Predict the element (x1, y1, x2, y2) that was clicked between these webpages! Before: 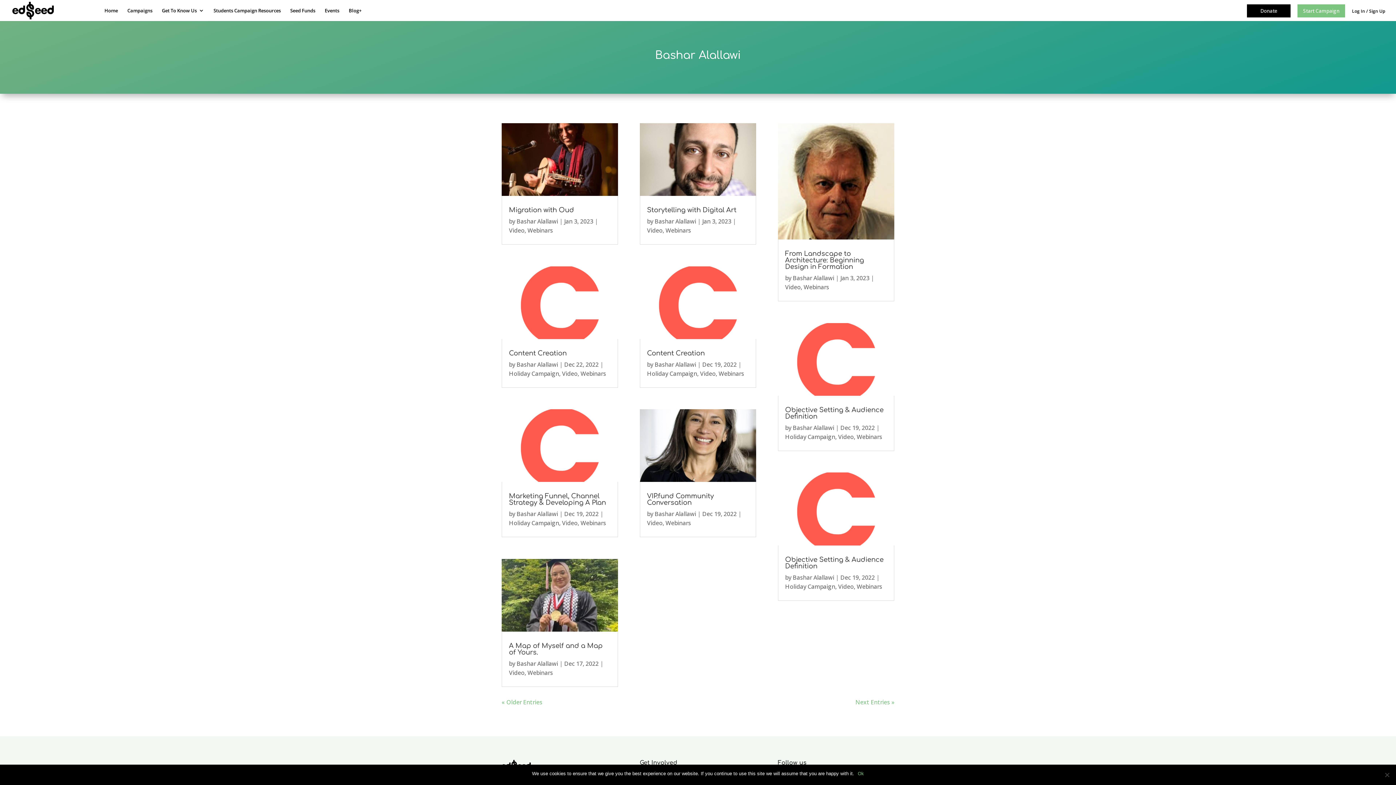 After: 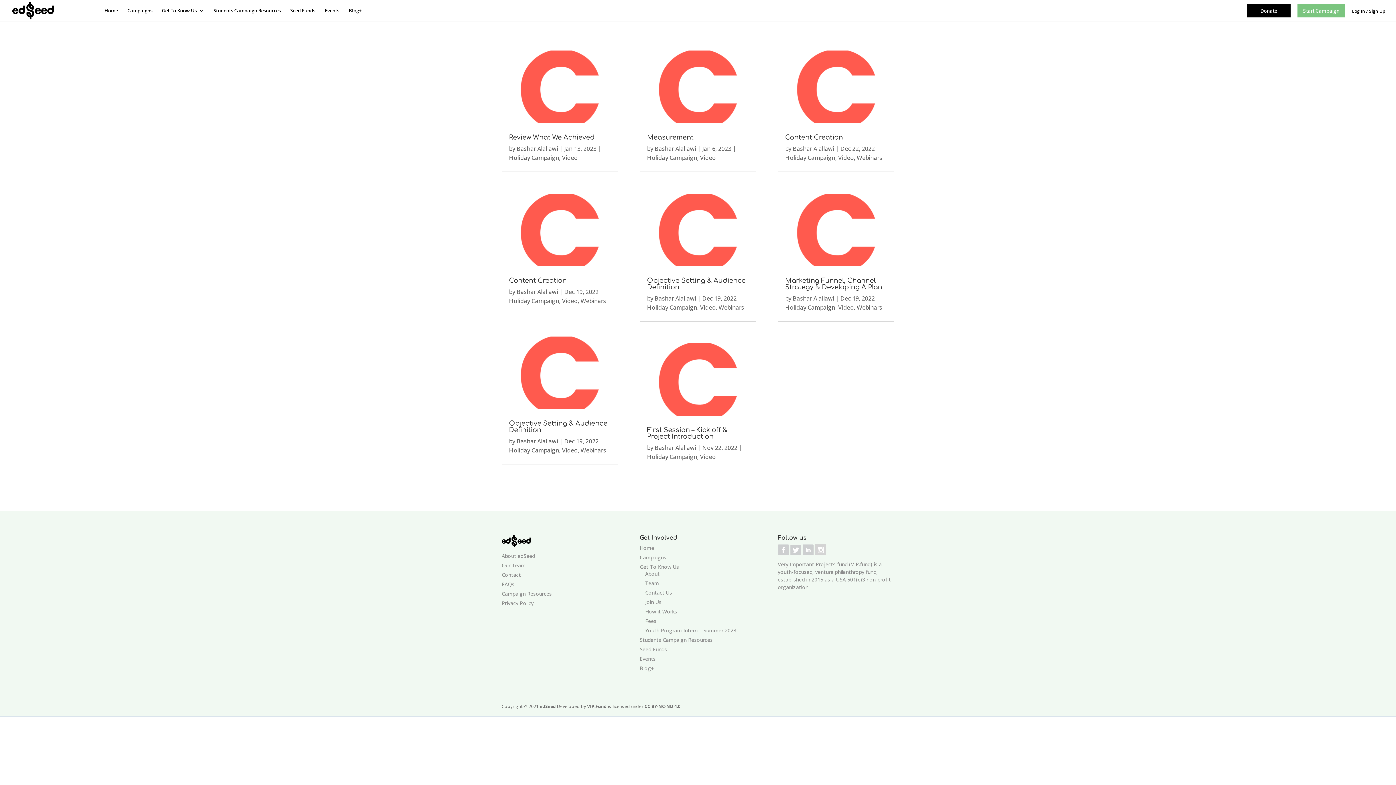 Action: bbox: (509, 369, 559, 377) label: Holiday Campaign